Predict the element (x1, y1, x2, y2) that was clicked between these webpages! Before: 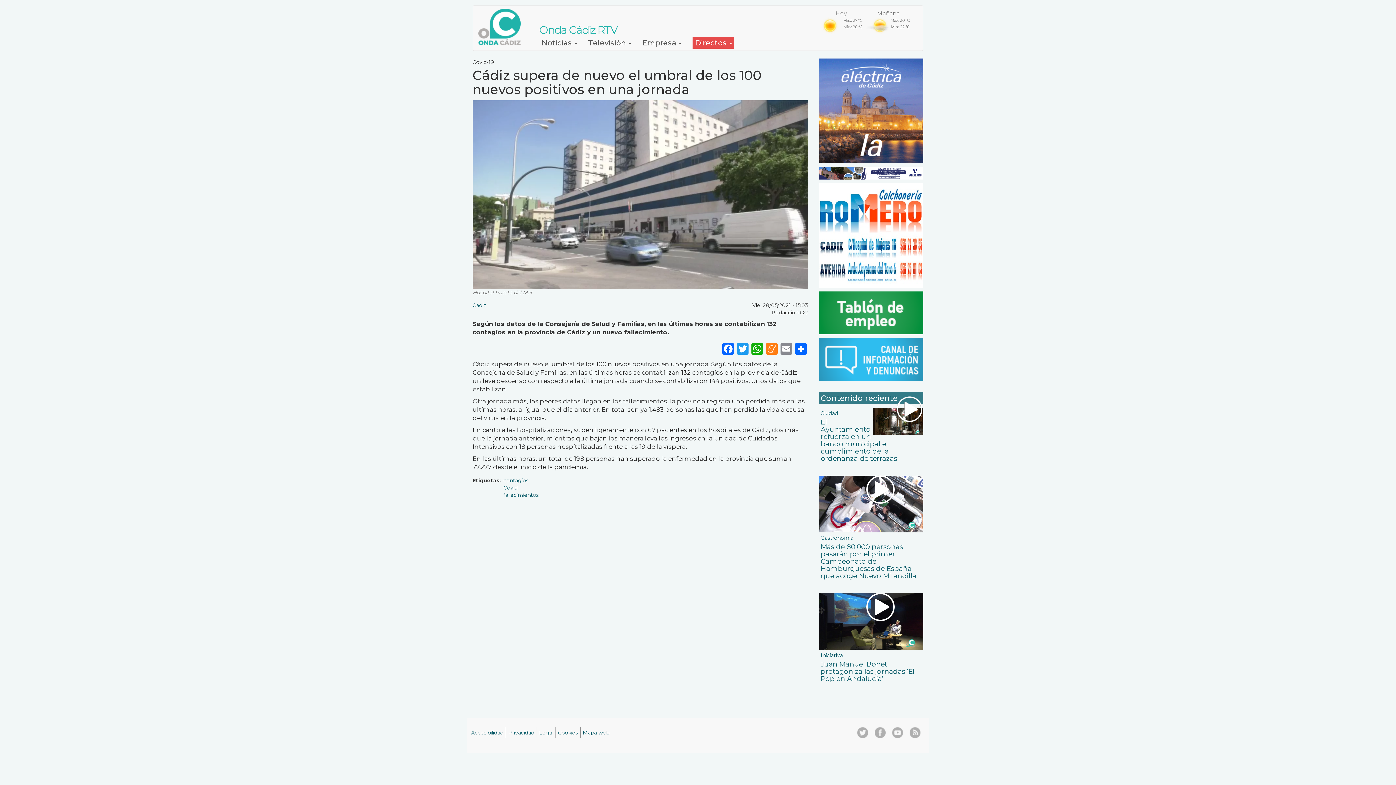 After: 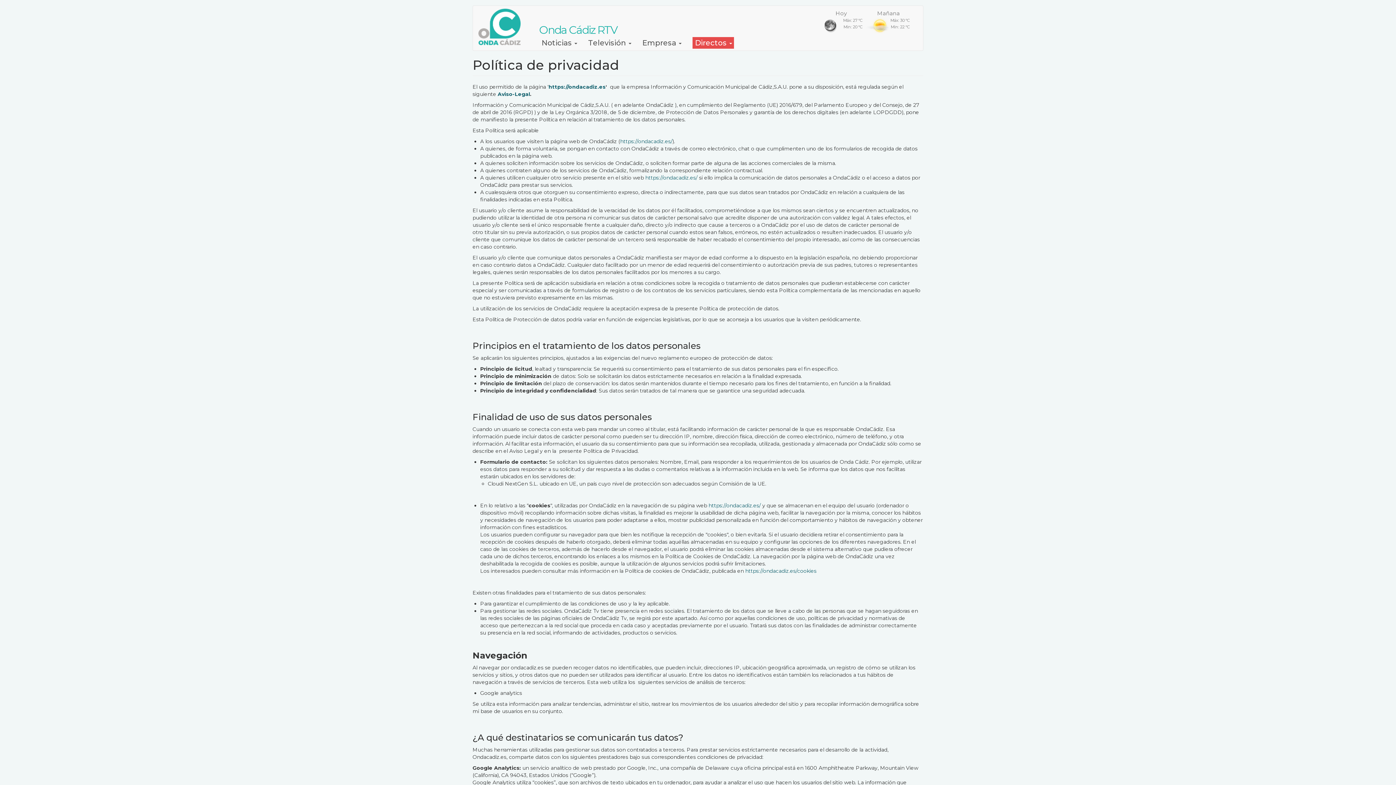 Action: label: Privacidad bbox: (506, 727, 536, 738)